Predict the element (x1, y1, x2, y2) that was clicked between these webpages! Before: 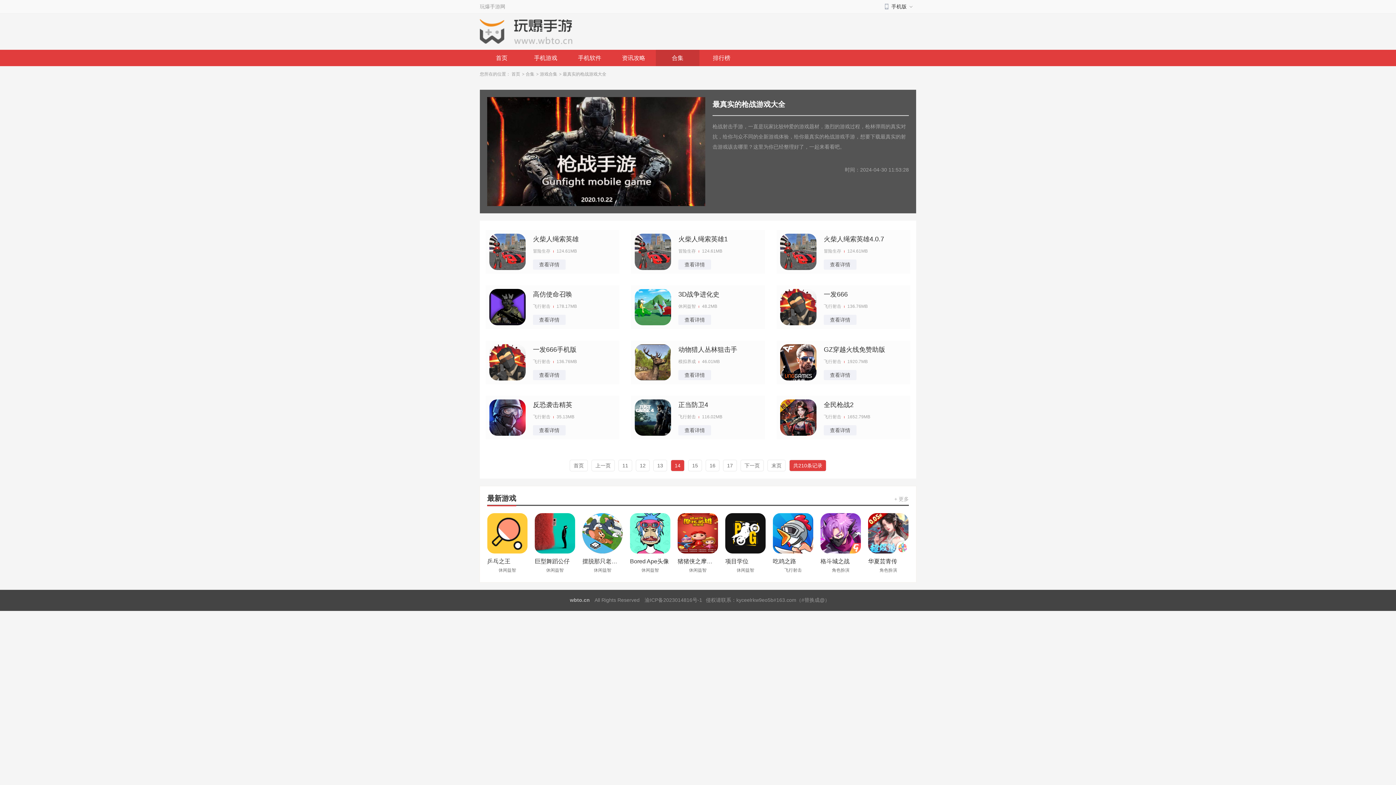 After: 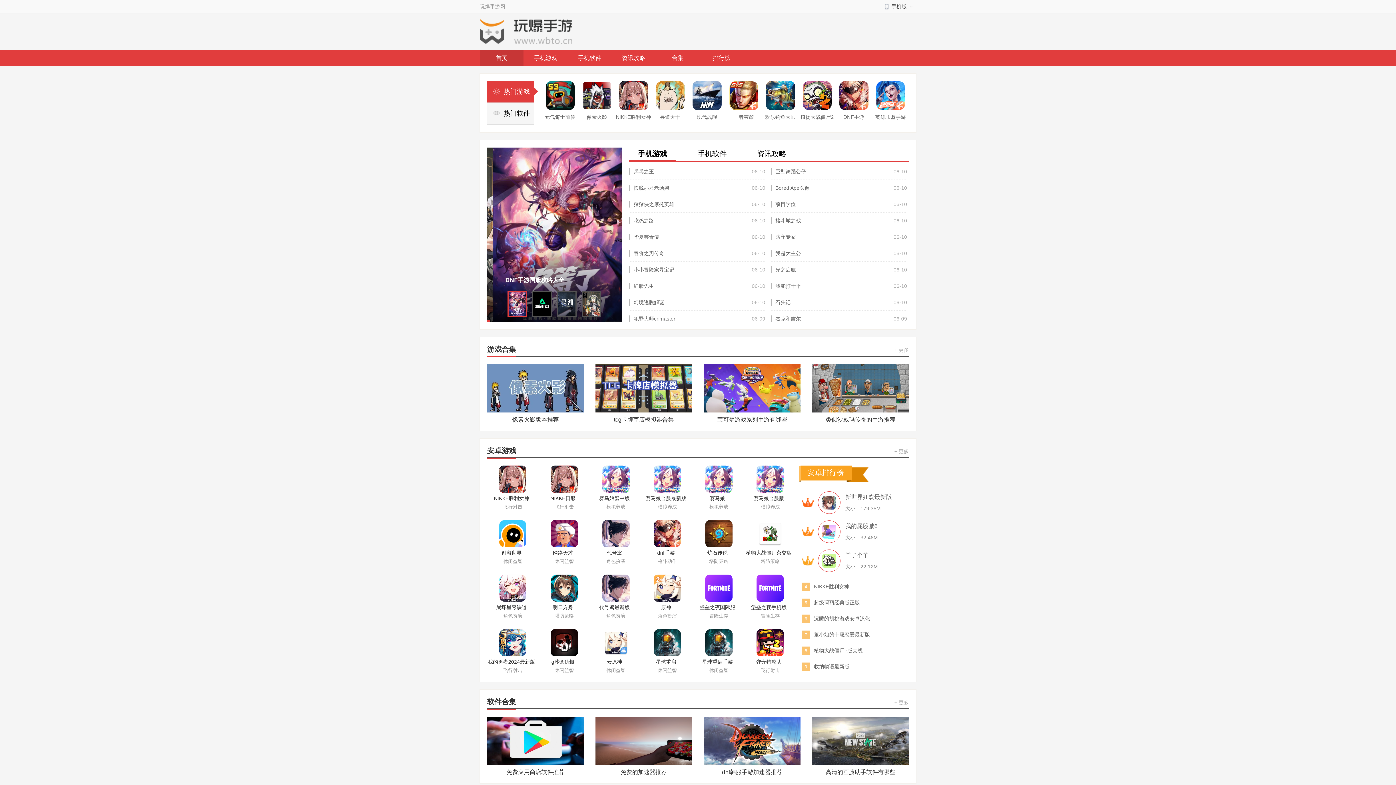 Action: label: 首页 bbox: (511, 71, 520, 76)